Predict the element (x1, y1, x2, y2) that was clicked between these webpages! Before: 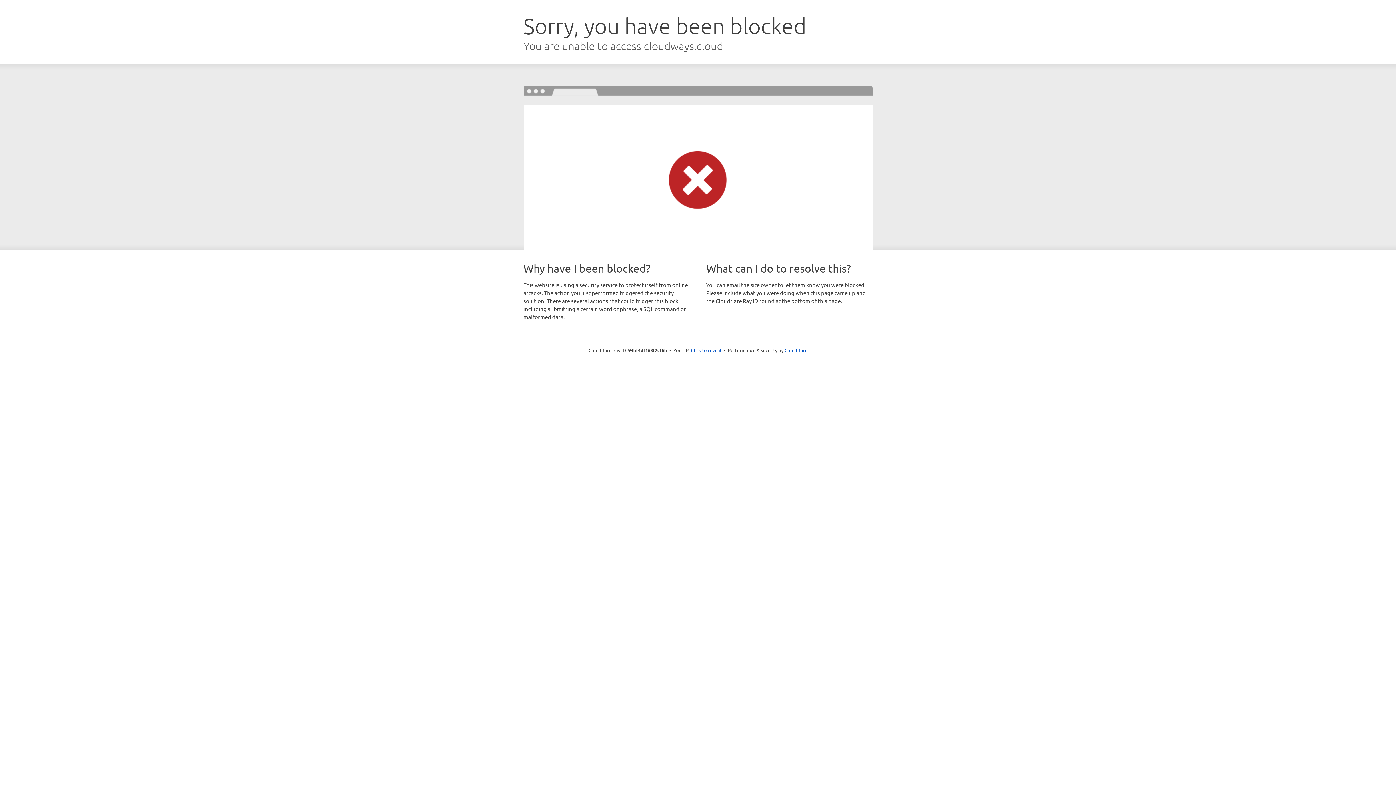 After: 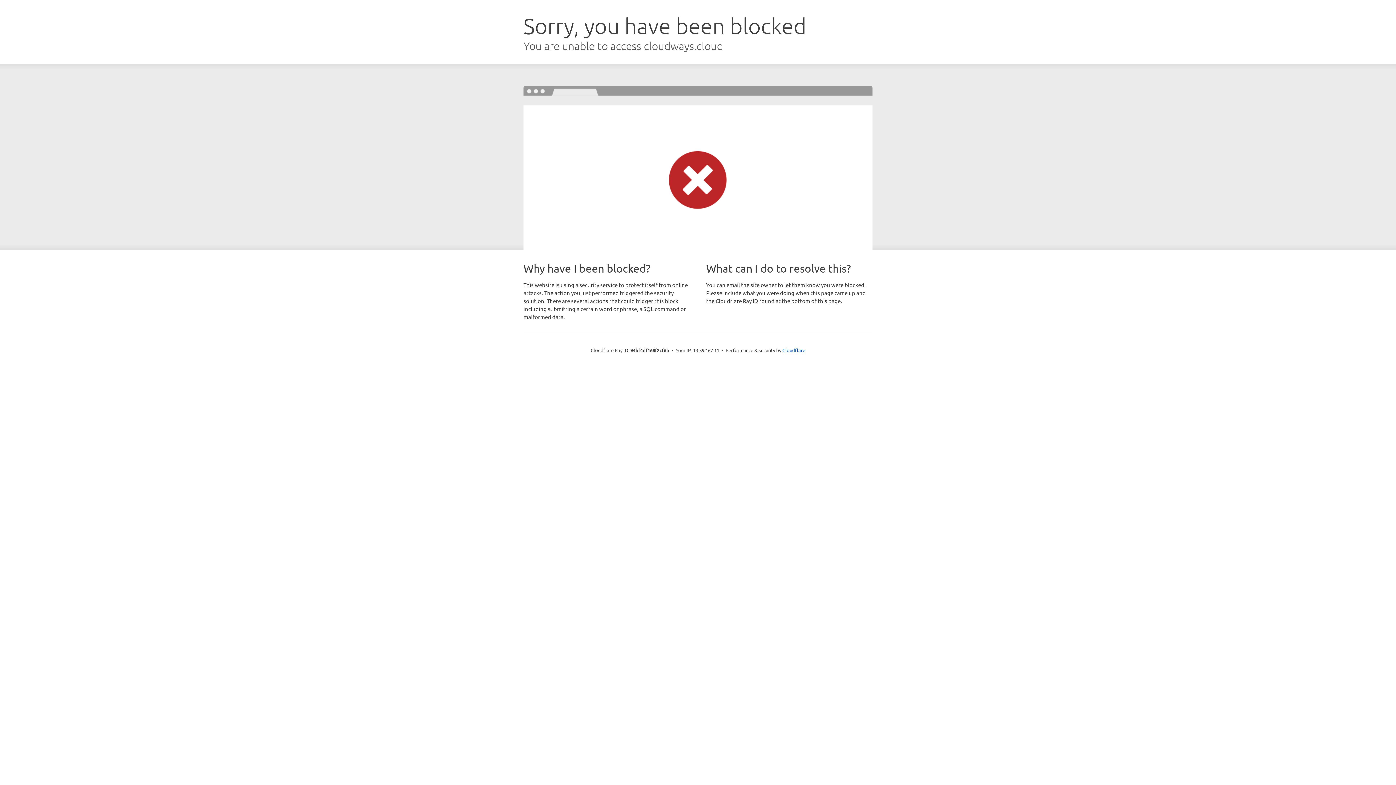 Action: bbox: (691, 346, 721, 353) label: Click to reveal